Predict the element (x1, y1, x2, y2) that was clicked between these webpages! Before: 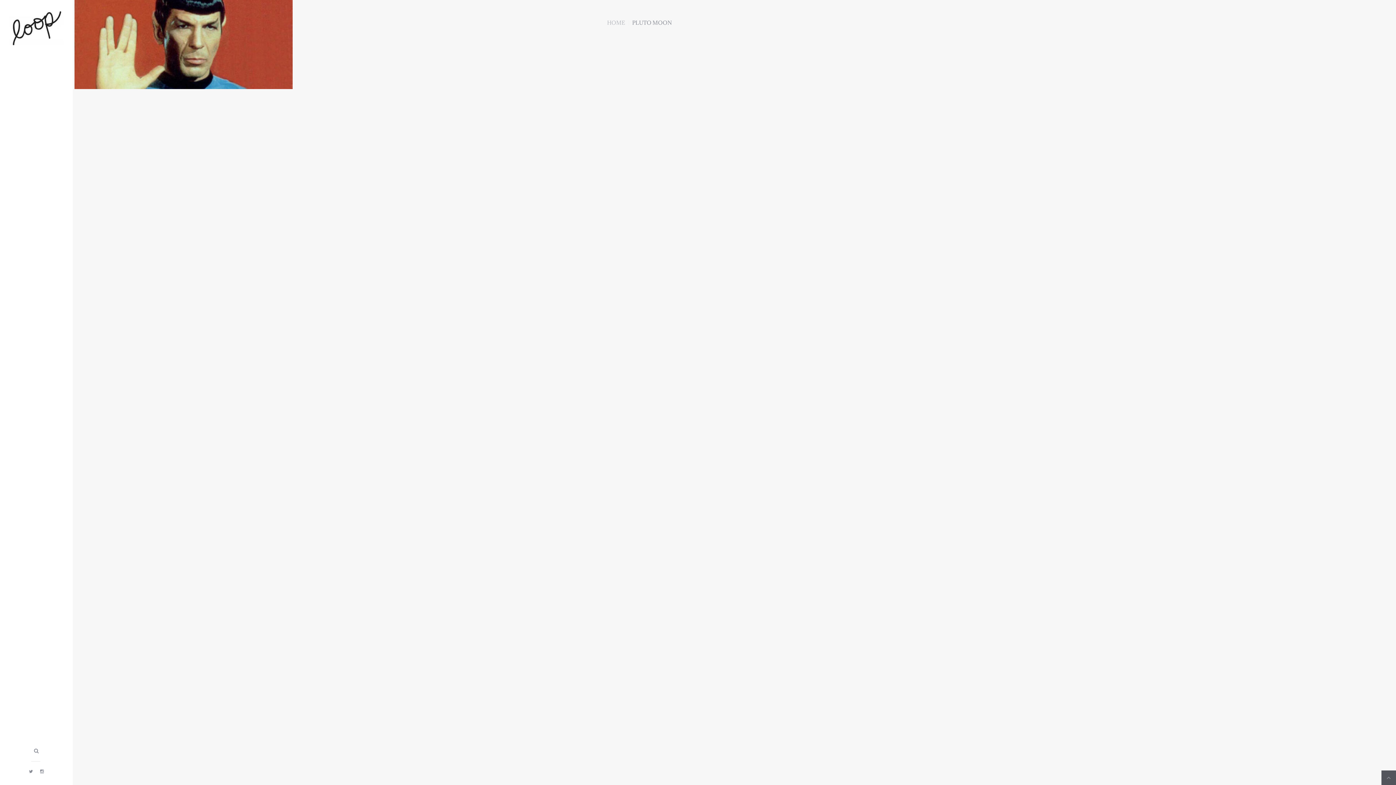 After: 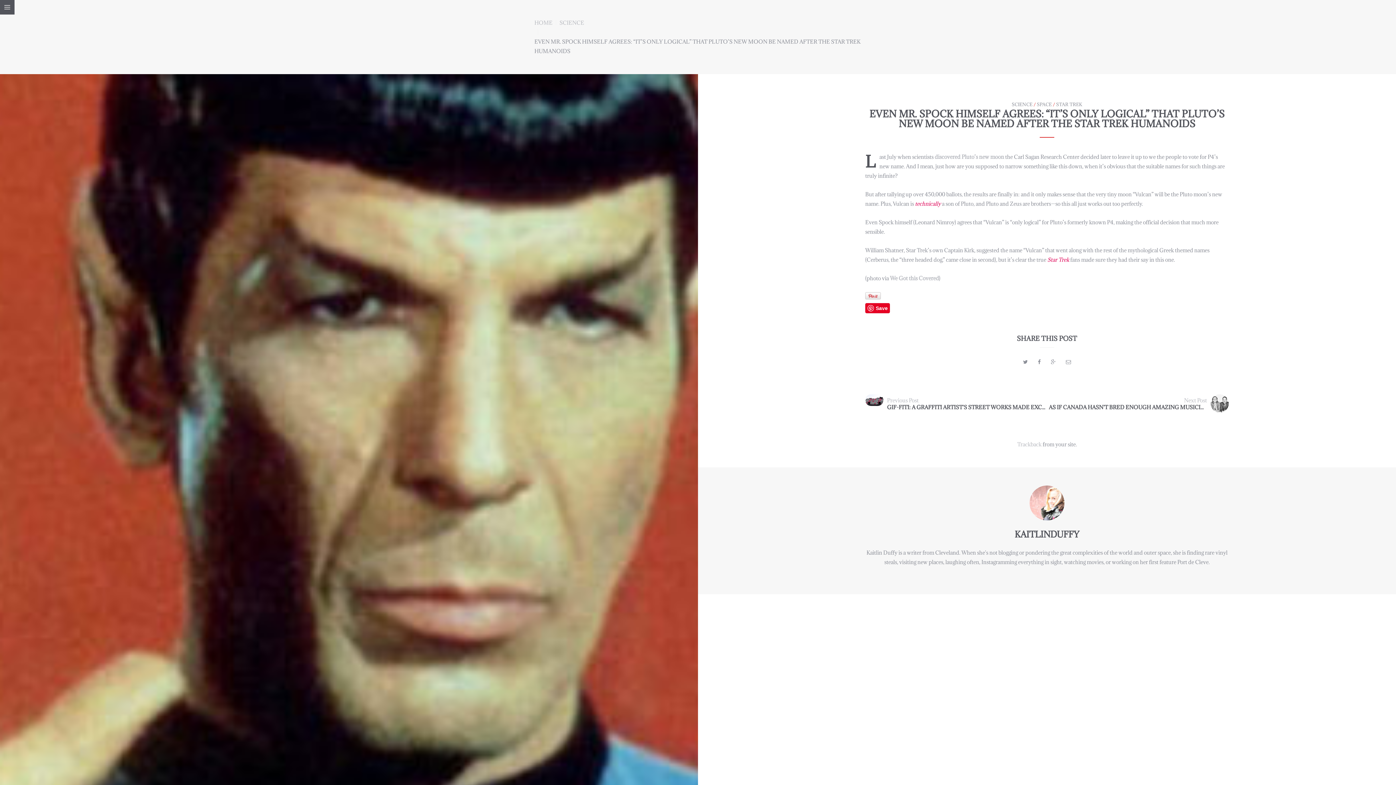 Action: bbox: (85, 57, 392, 78) label: EVEN MR. SPOCK HIMSELF AGREES: “IT’S ONLY LOGICAL” THAT PLUTO’S NEW MOON BE NAMED AFTER THE STAR TREK HUMANOIDS